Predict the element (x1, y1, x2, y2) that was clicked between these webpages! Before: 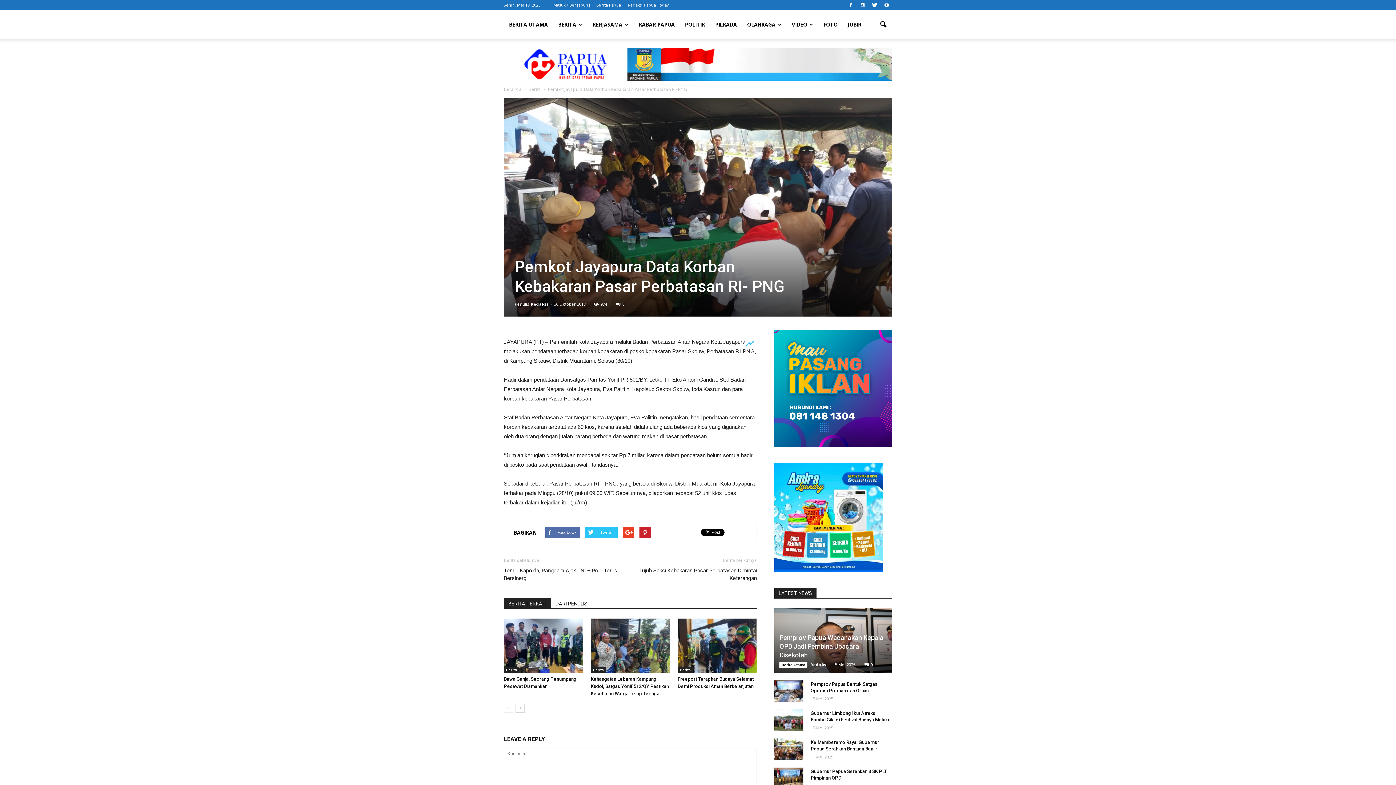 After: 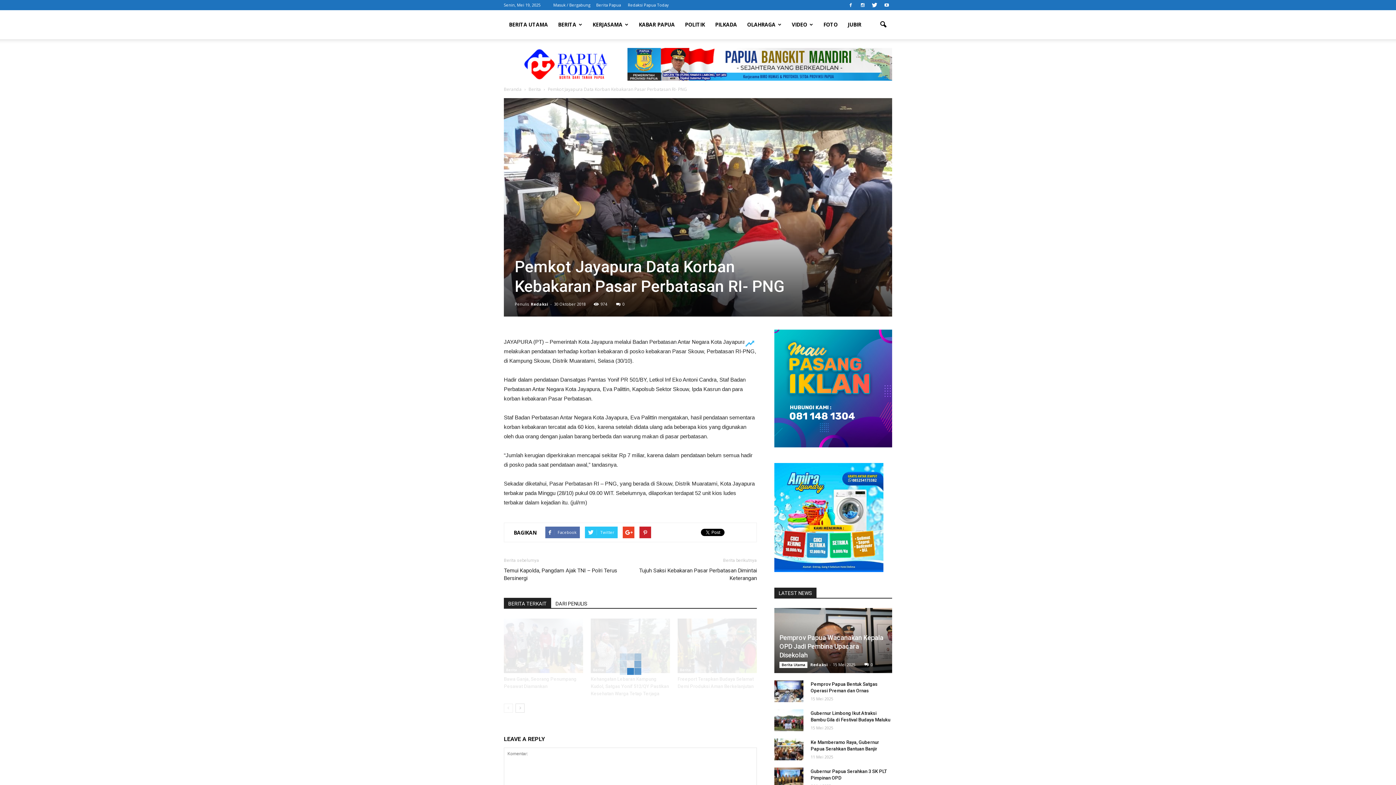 Action: bbox: (504, 598, 551, 608) label: BERITA TERKAIT